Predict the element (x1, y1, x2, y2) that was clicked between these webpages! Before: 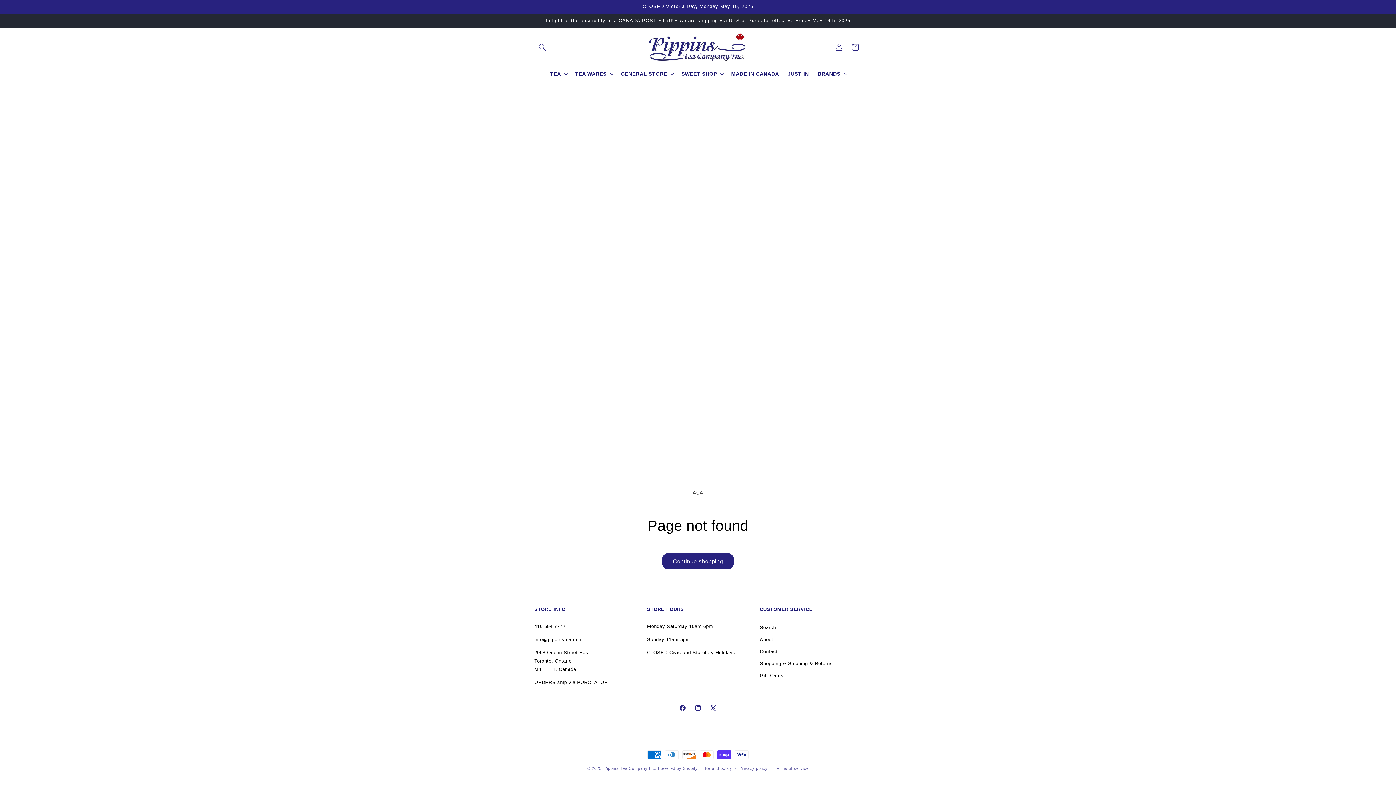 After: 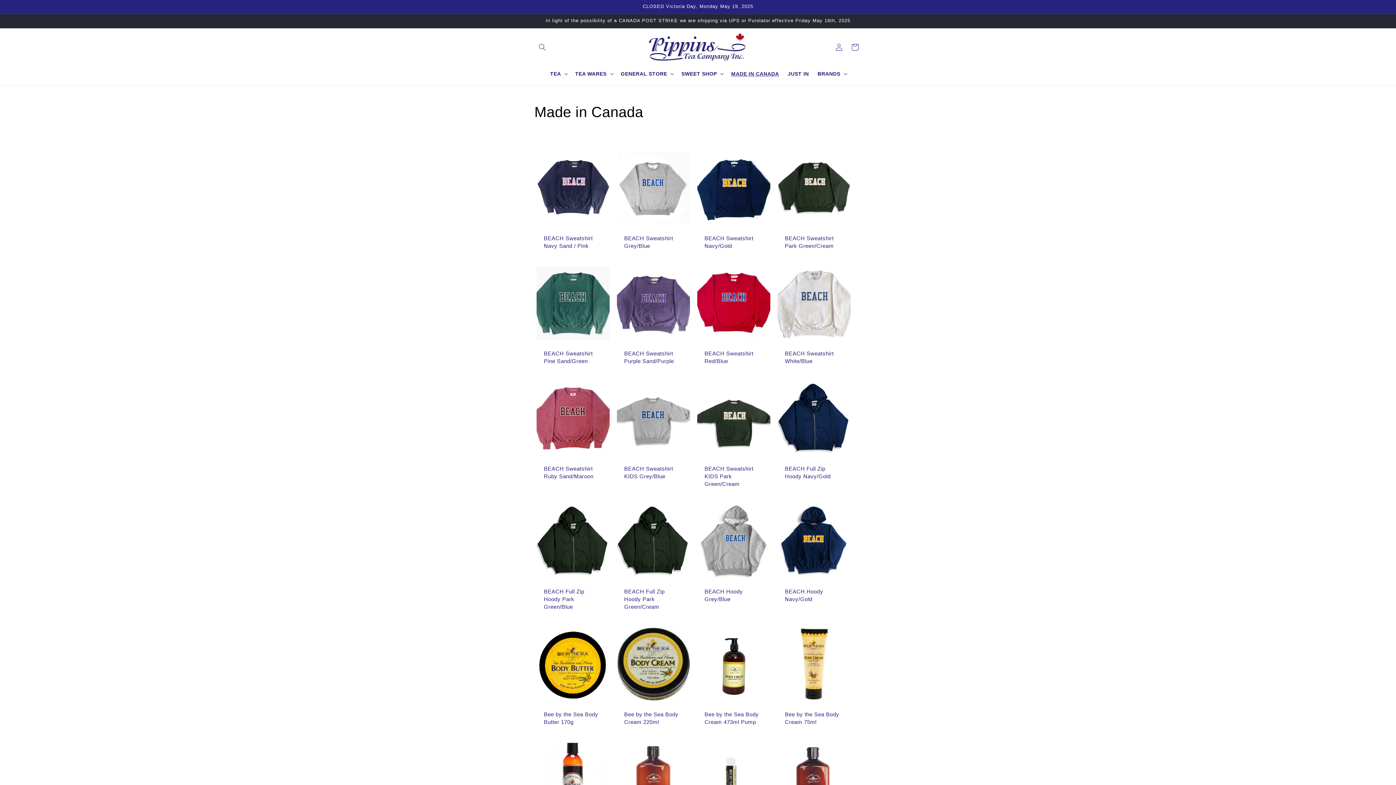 Action: label: MADE IN CANADA bbox: (727, 66, 783, 81)